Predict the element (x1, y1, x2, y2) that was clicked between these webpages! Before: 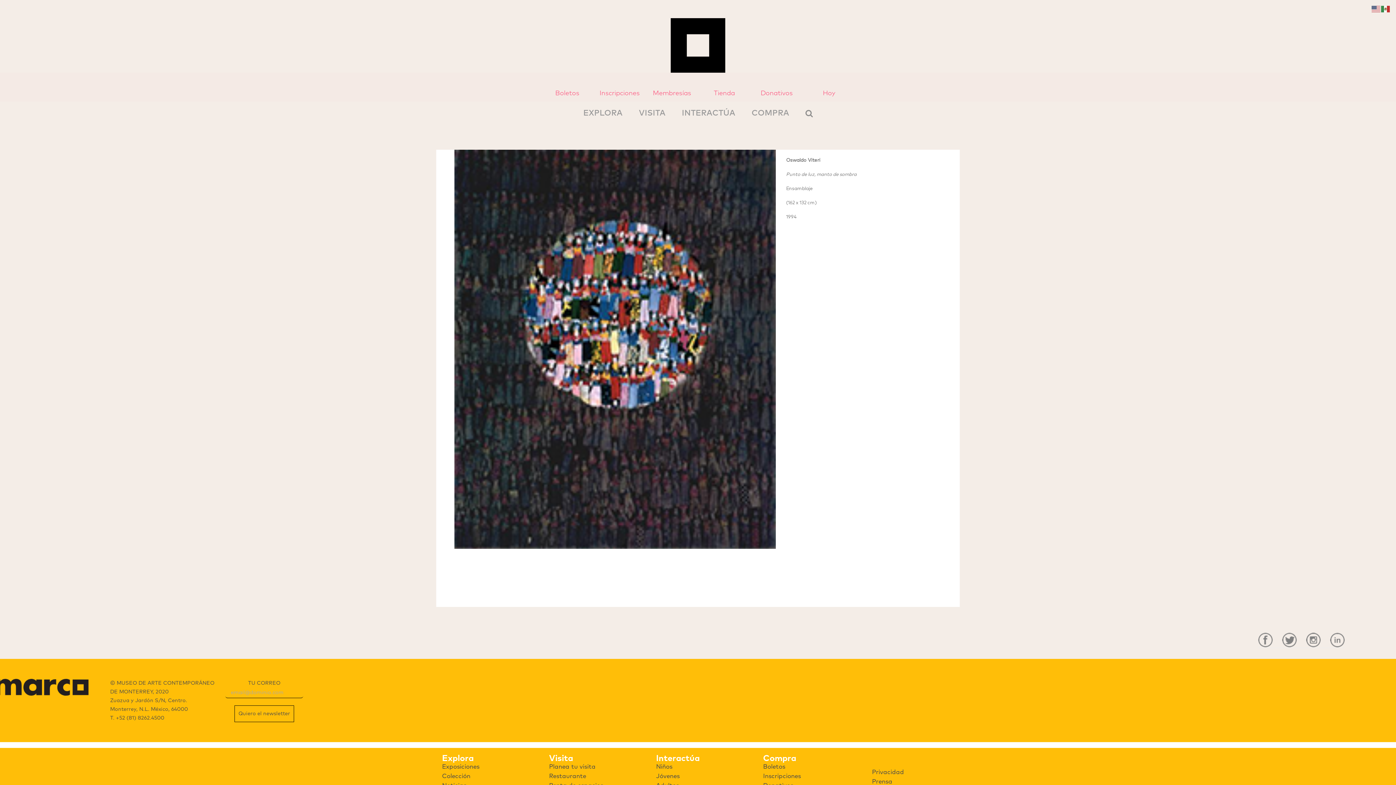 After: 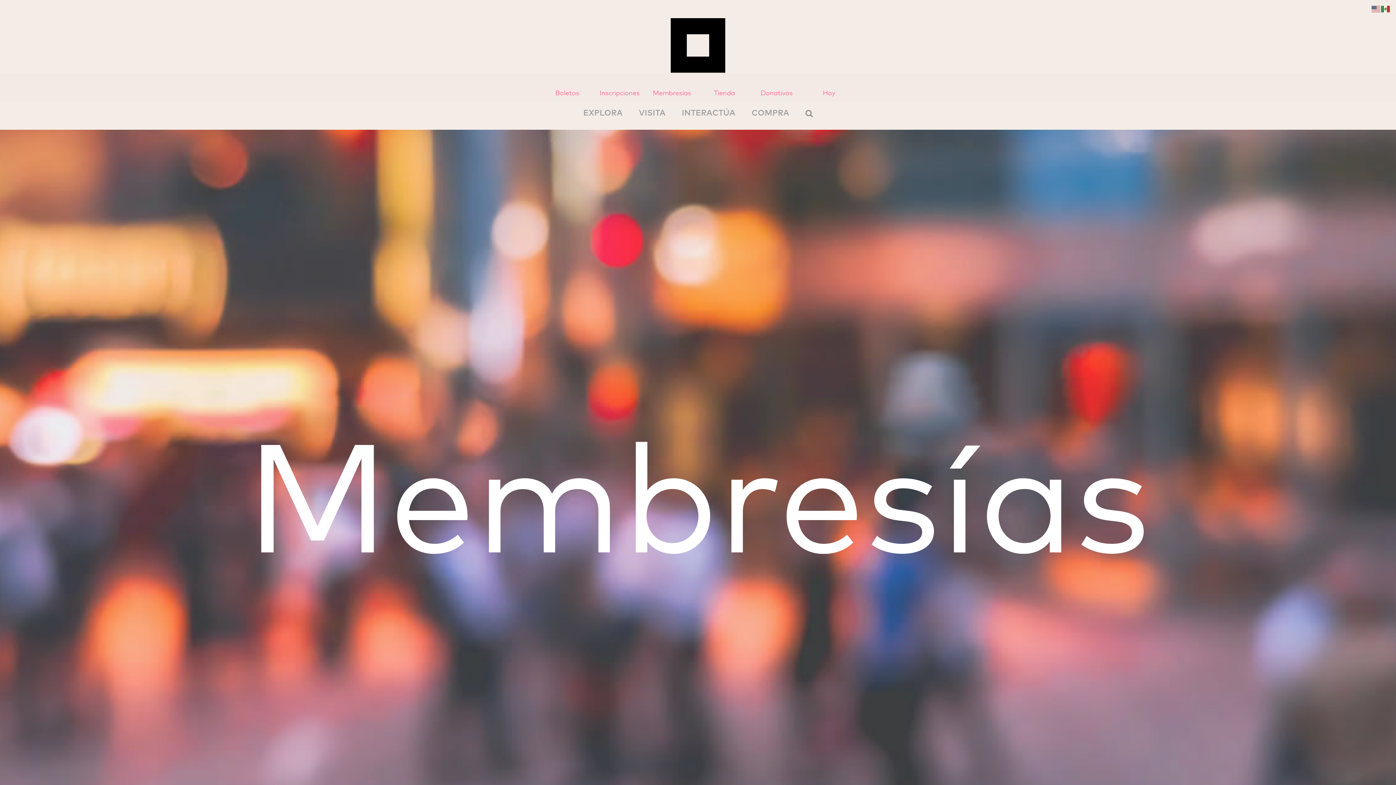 Action: bbox: (653, 85, 691, 101) label: Membresías